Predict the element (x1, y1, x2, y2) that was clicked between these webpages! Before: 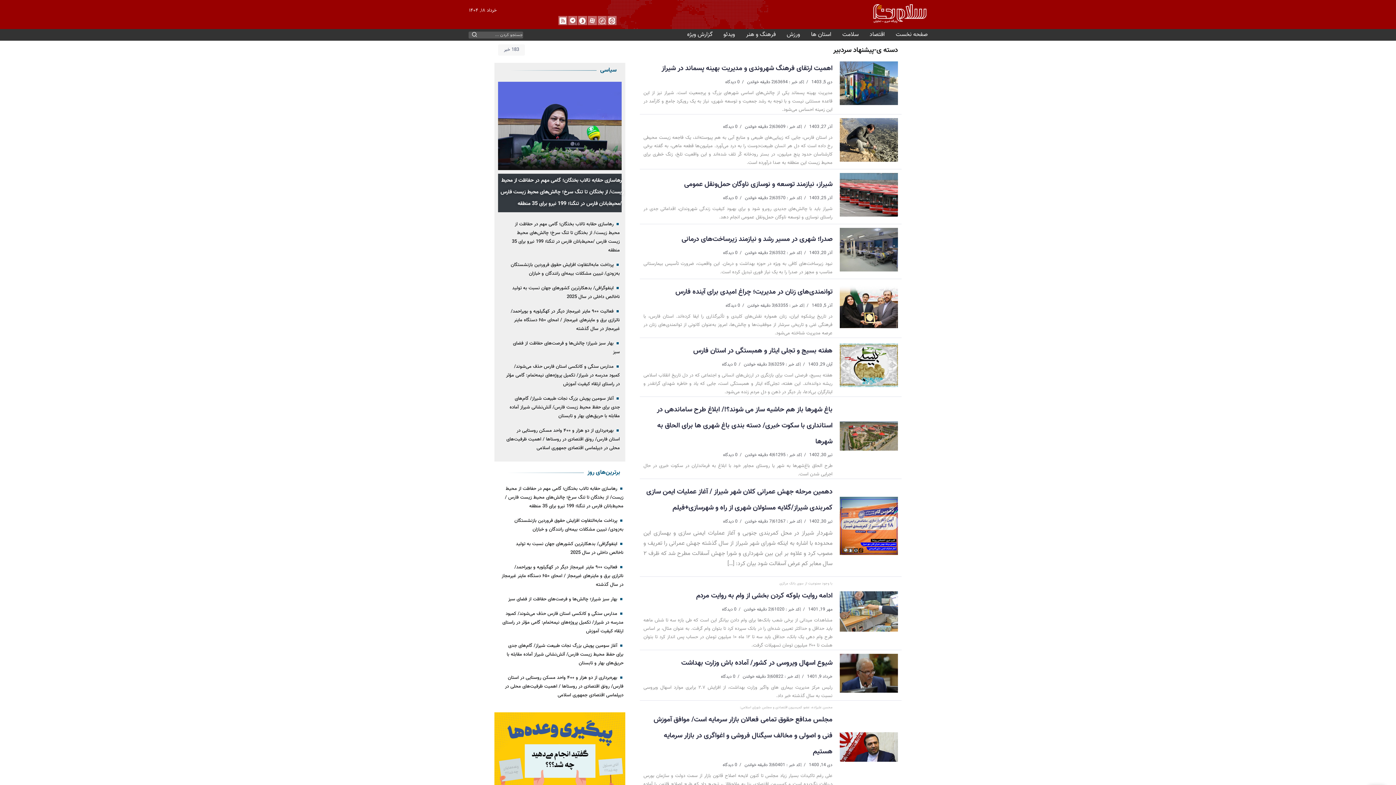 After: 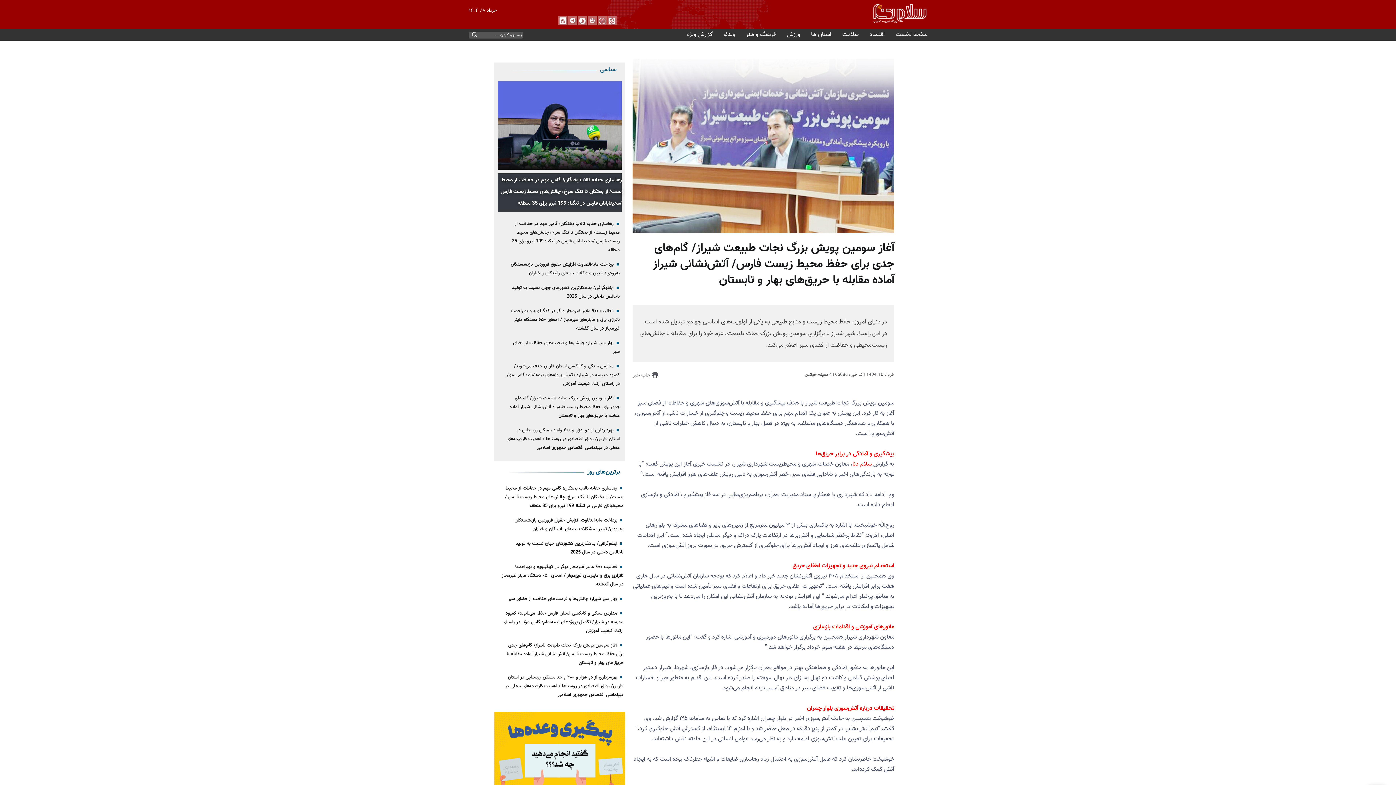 Action: bbox: (509, 395, 620, 420) label: آغاز سومین پویش بزرگ نجات طبیعت شیراز/ گام‌های جدی برای حفظ محیط زیست فارس/ آتش‌نشانی شیراز آماده‌ مقابله با حریق‌های بهار و تابستان